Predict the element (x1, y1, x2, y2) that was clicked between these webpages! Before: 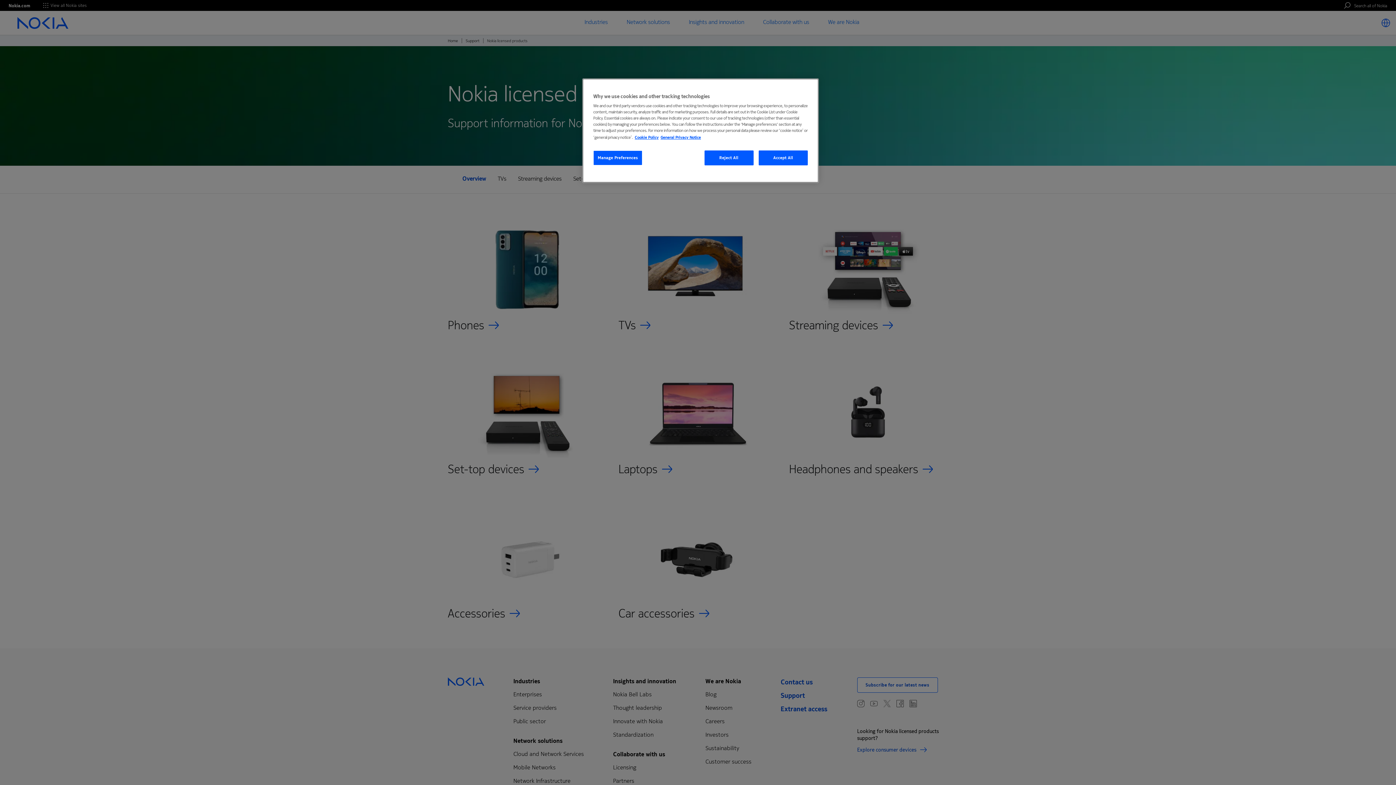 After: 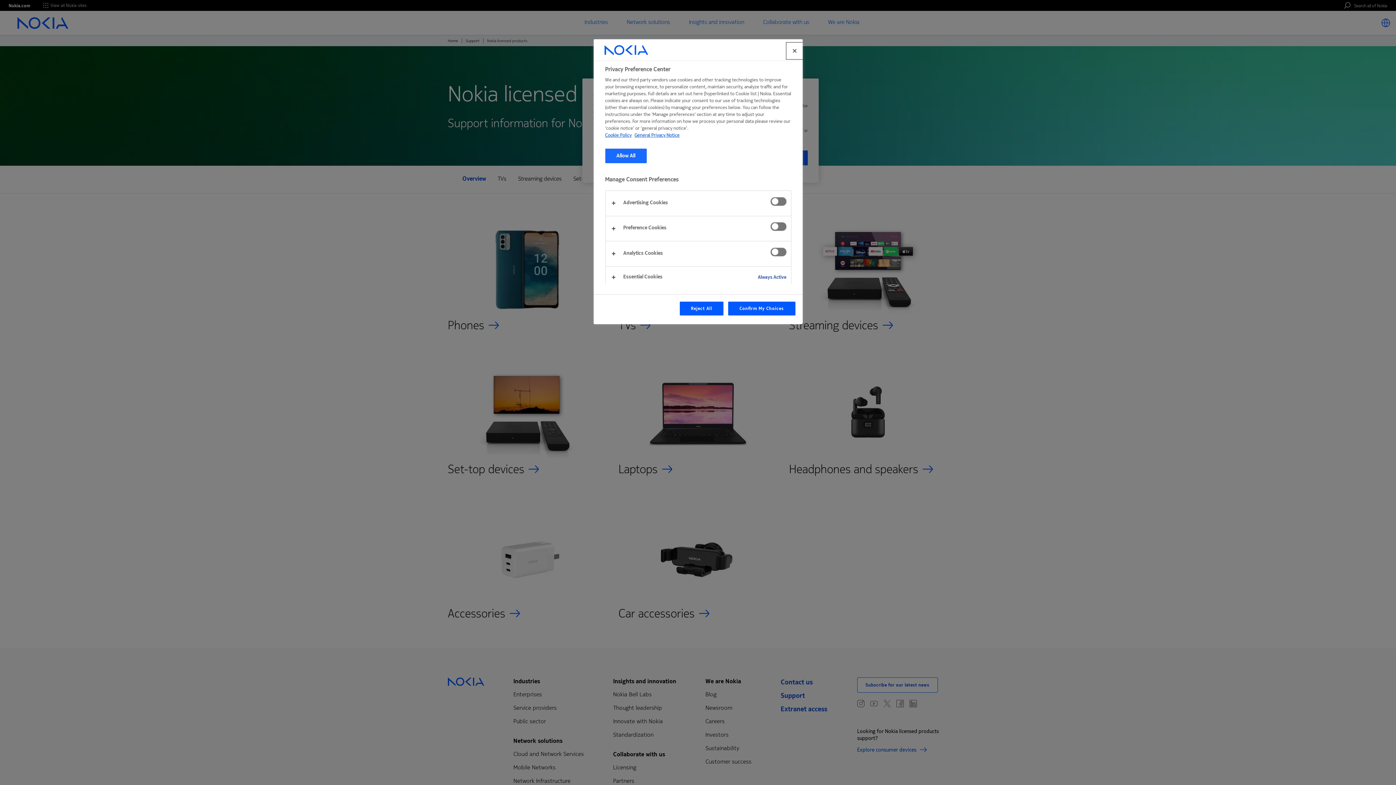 Action: bbox: (593, 150, 642, 165) label: Manage Preferences